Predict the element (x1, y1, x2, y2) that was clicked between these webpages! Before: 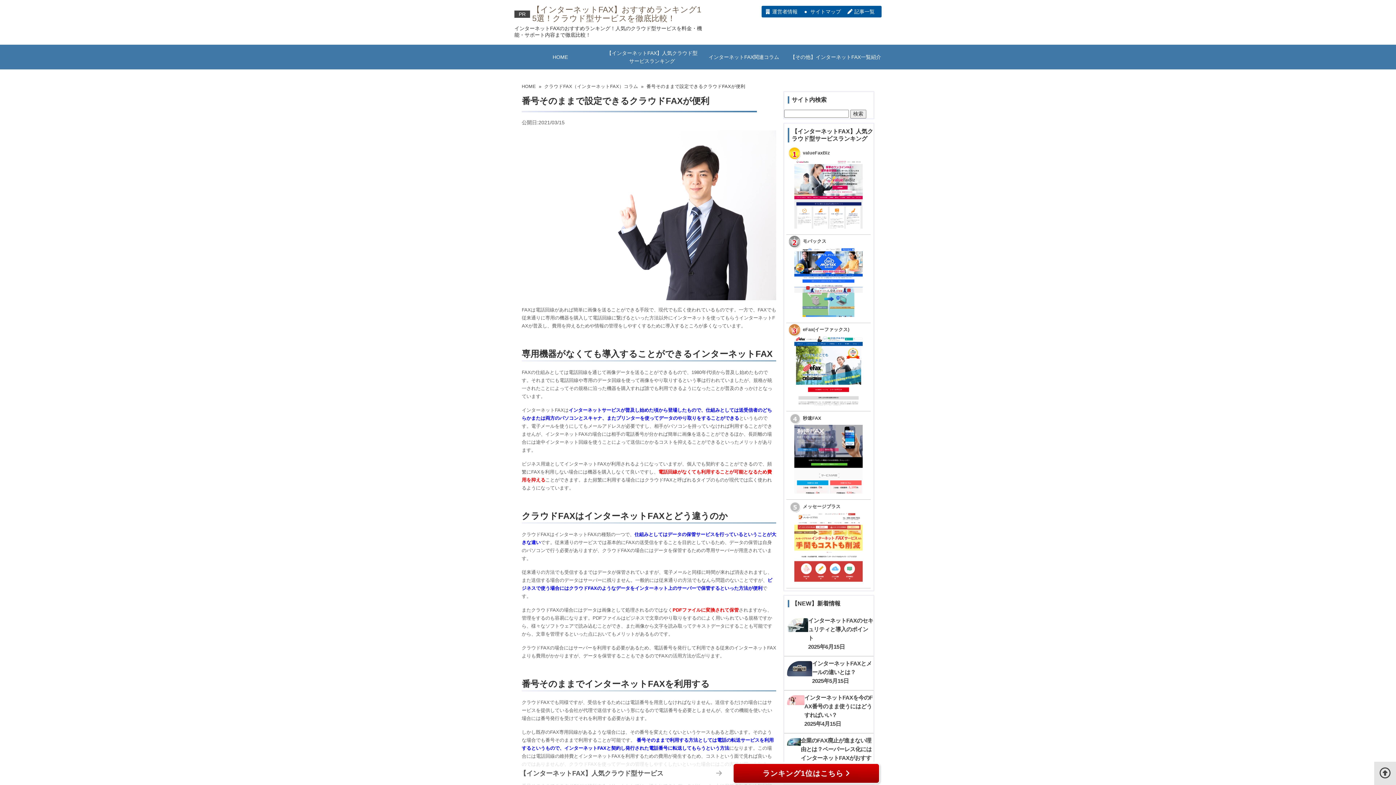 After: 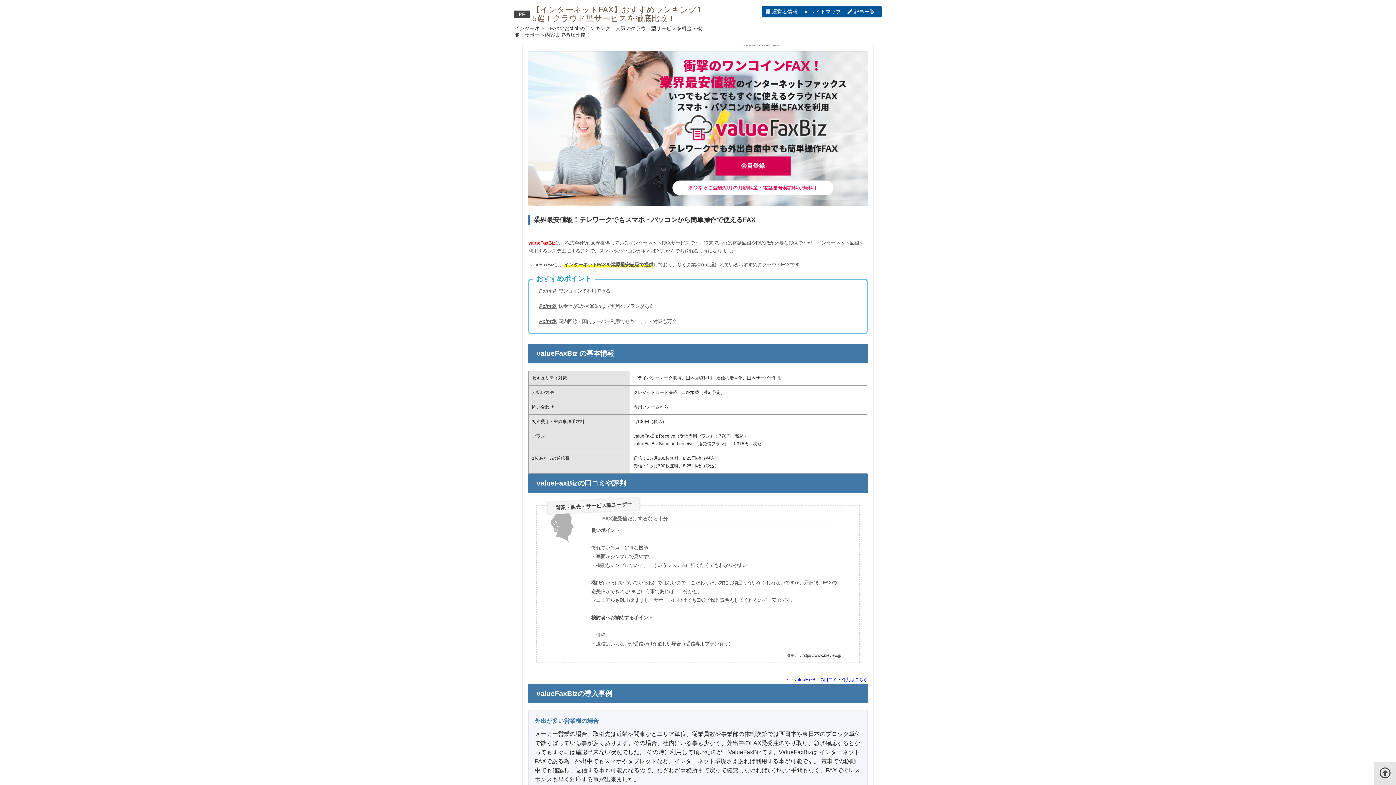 Action: bbox: (606, 45, 698, 68) label: 【インターネットFAX】人気クラウド型サービスランキング